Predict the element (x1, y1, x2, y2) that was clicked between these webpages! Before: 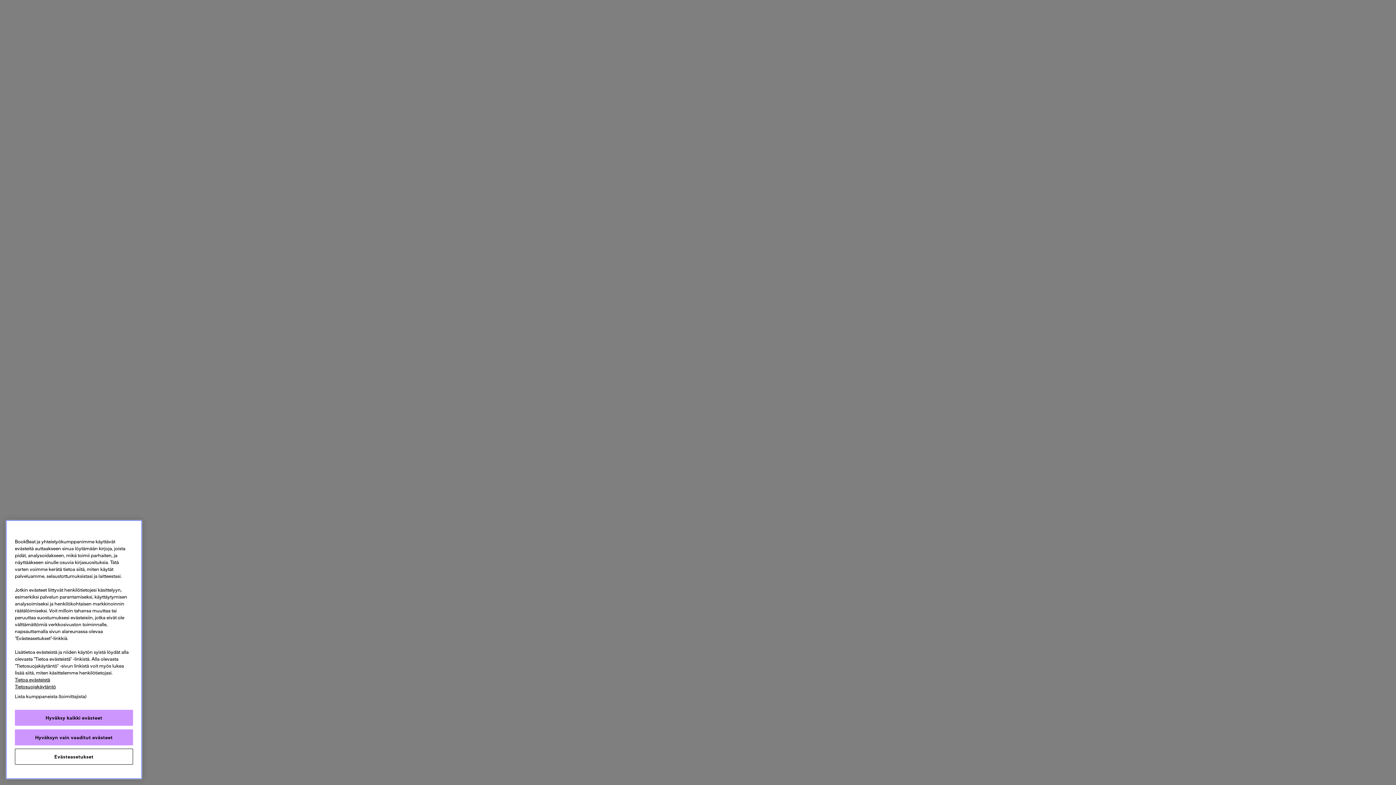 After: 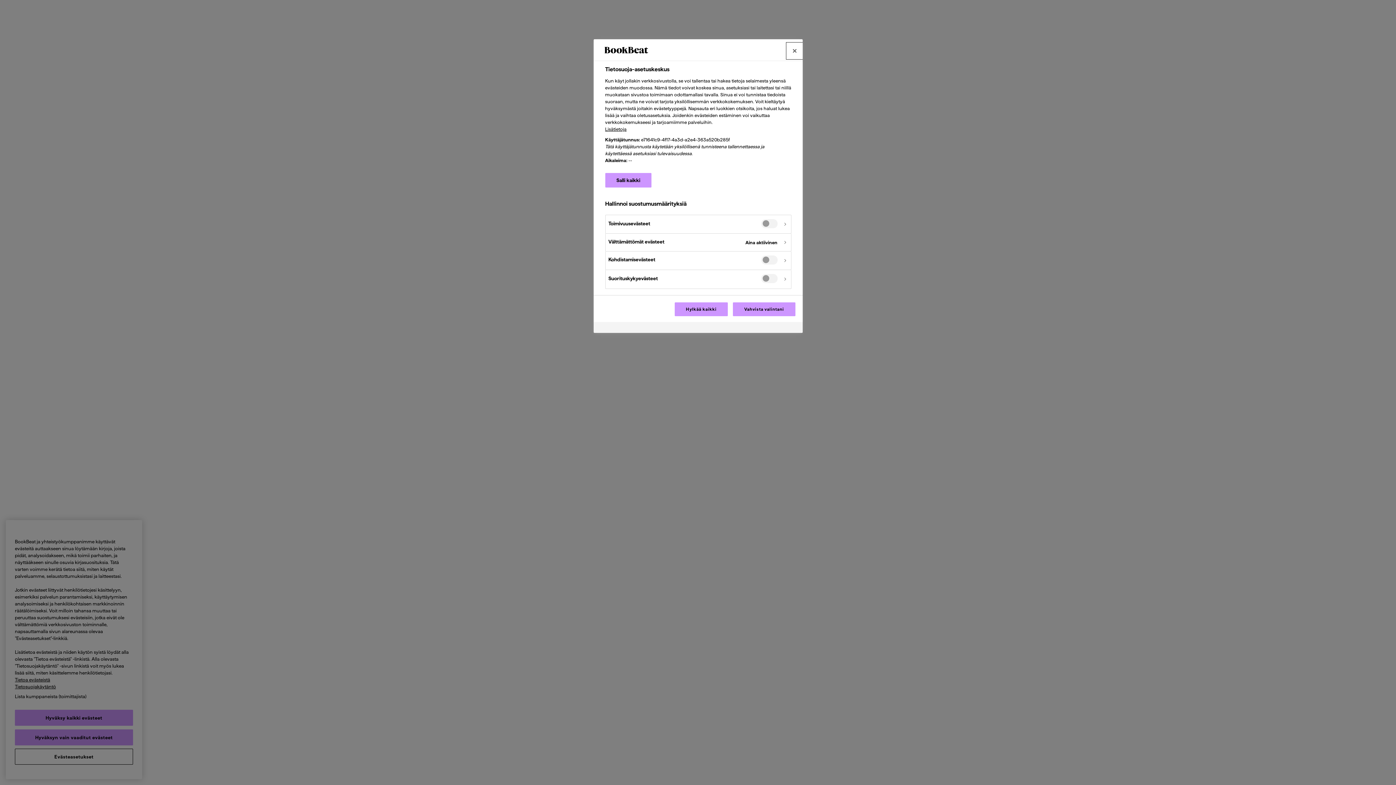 Action: label: Evästeasetukset bbox: (14, 749, 133, 765)